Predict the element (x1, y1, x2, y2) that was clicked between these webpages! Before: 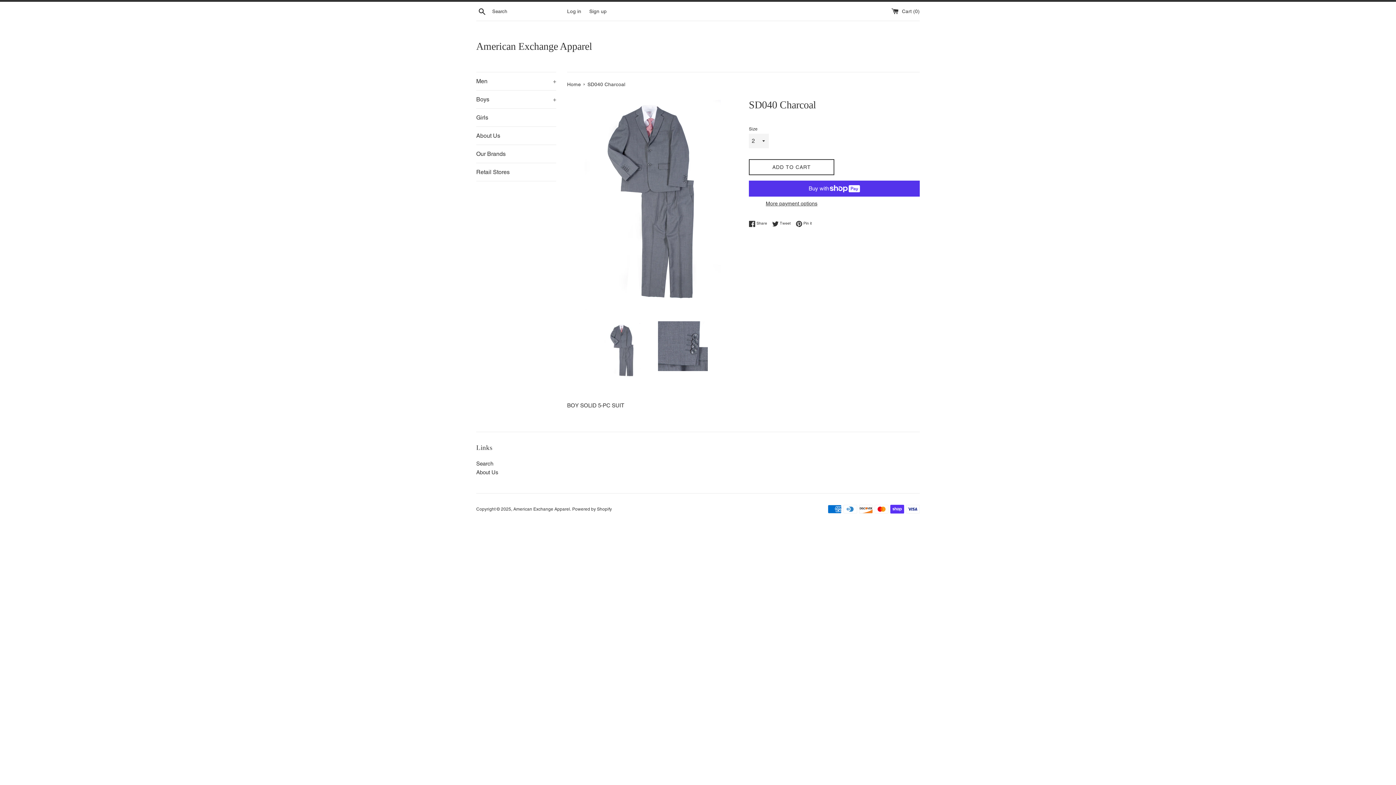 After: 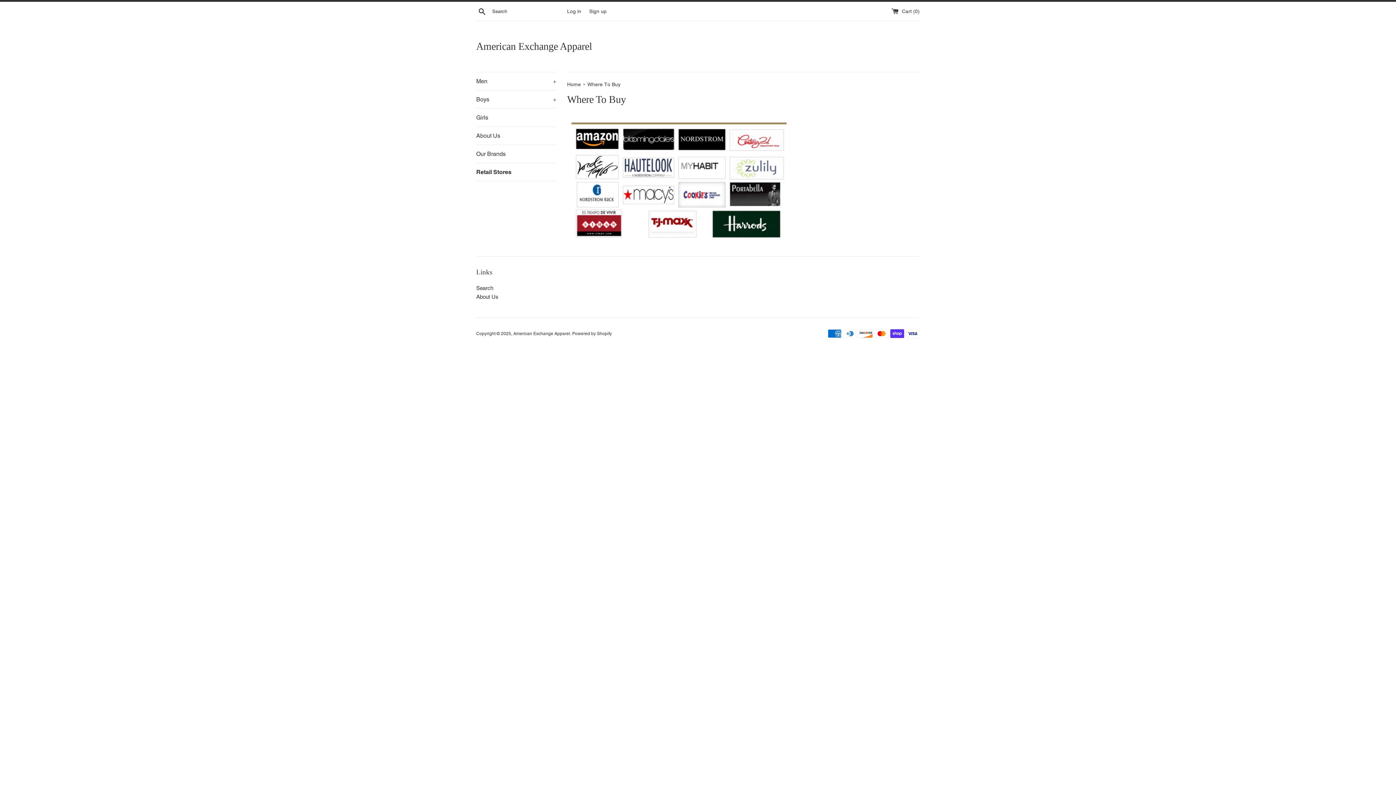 Action: bbox: (476, 163, 556, 181) label: Retail Stores